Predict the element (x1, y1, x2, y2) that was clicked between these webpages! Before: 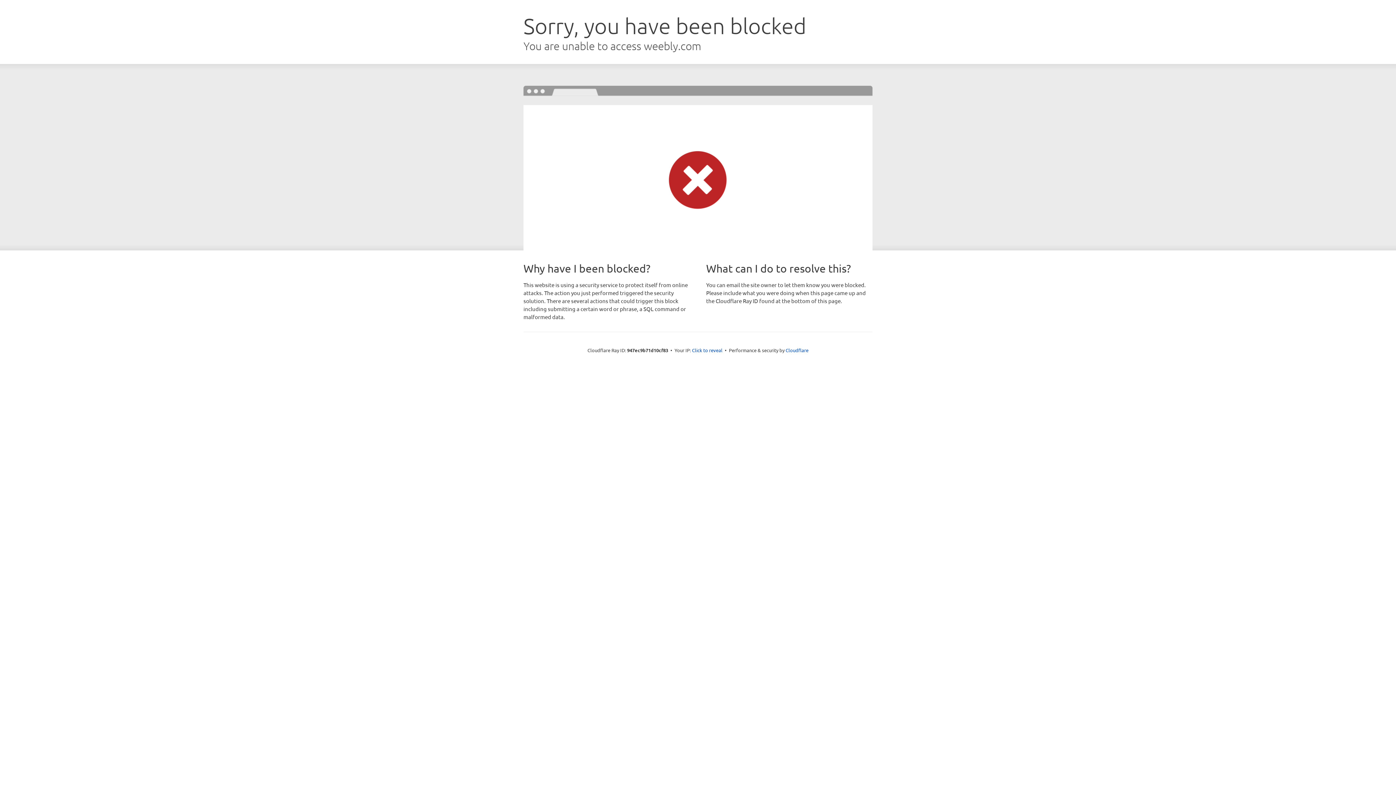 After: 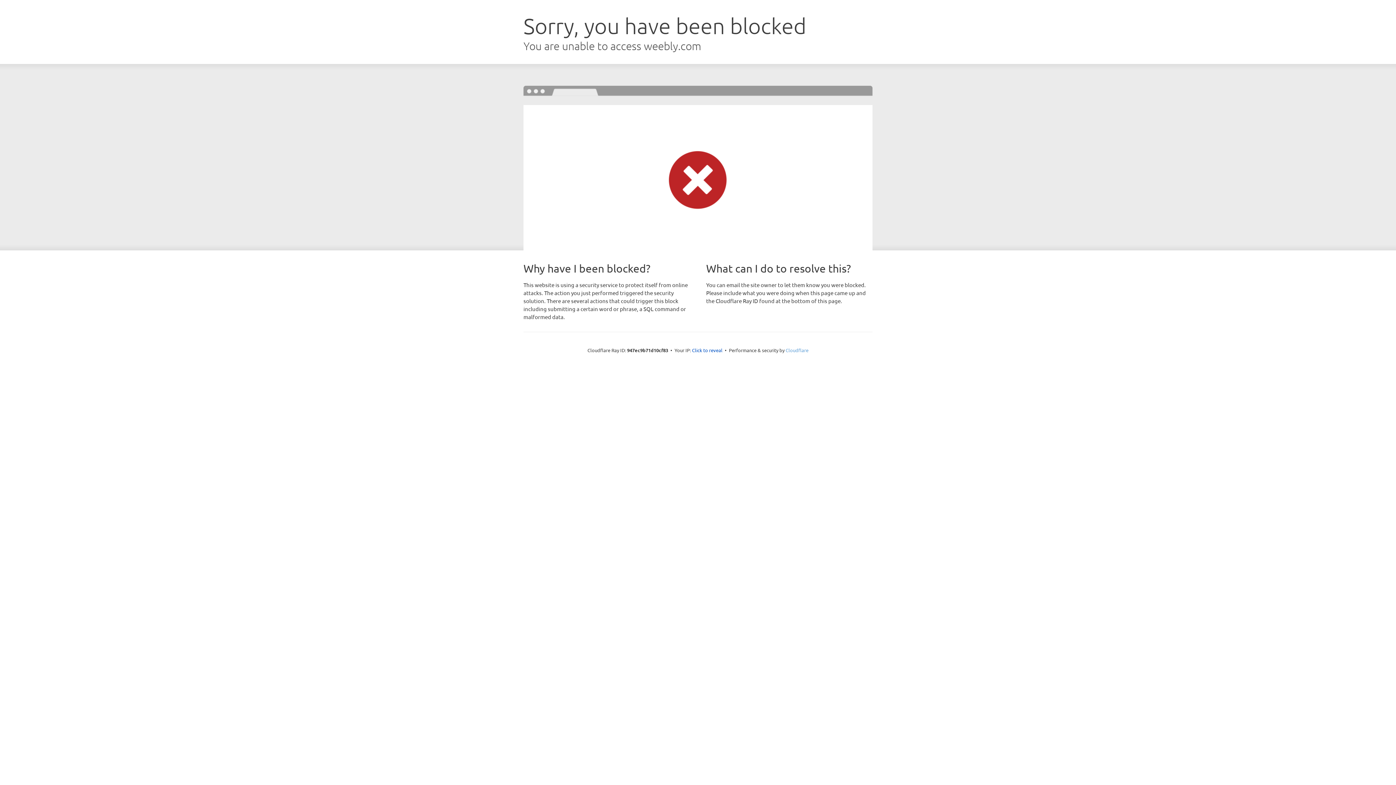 Action: bbox: (785, 347, 808, 353) label: Cloudflare